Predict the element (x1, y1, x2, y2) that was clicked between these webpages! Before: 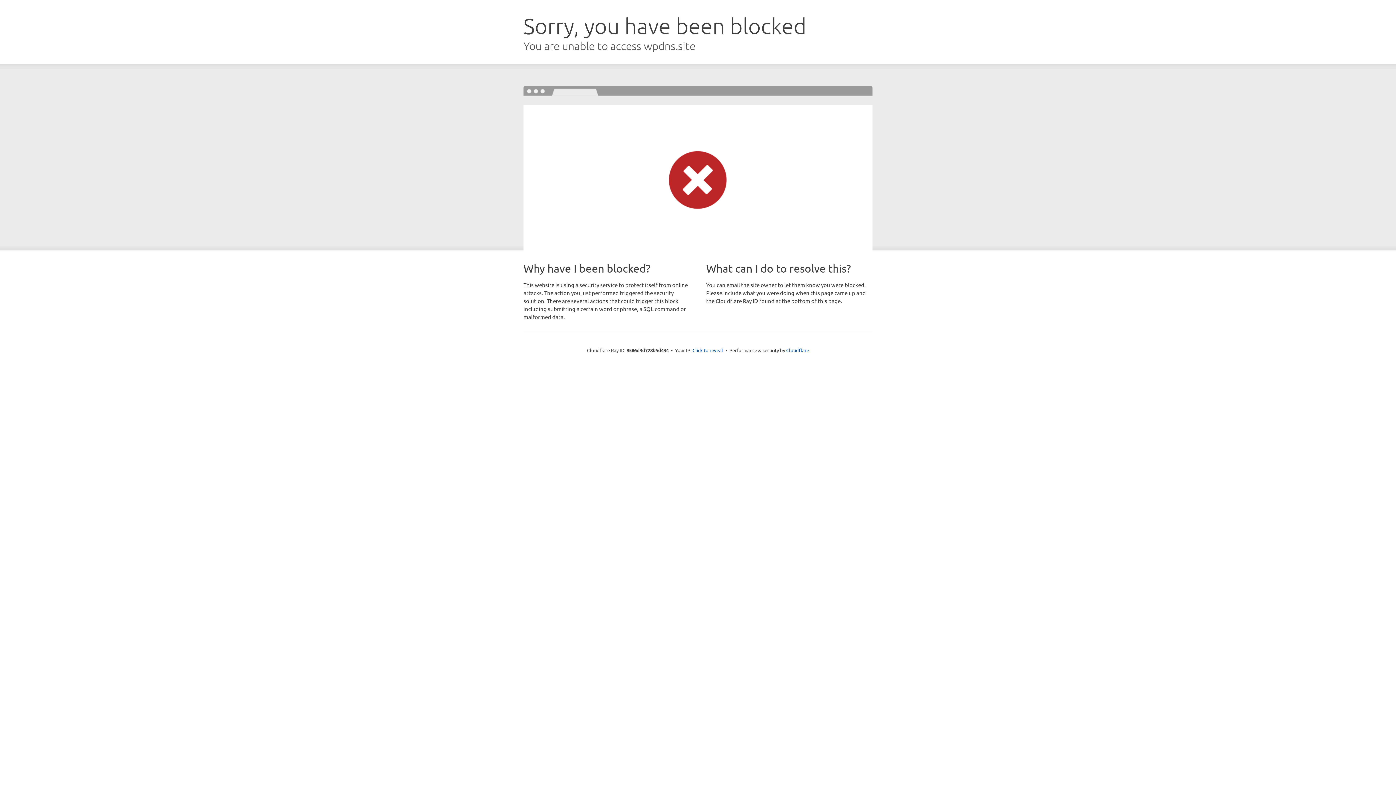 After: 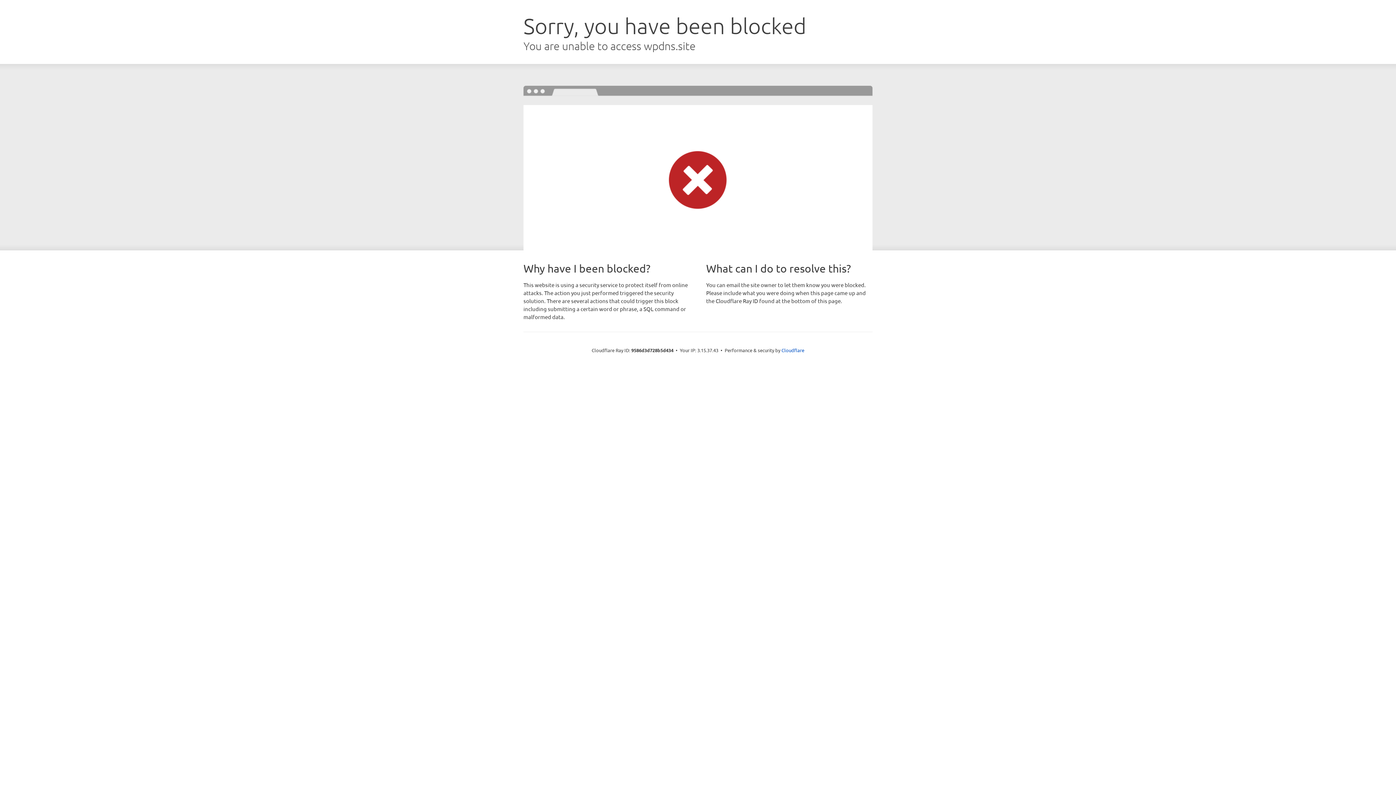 Action: label: Click to reveal bbox: (692, 346, 723, 353)